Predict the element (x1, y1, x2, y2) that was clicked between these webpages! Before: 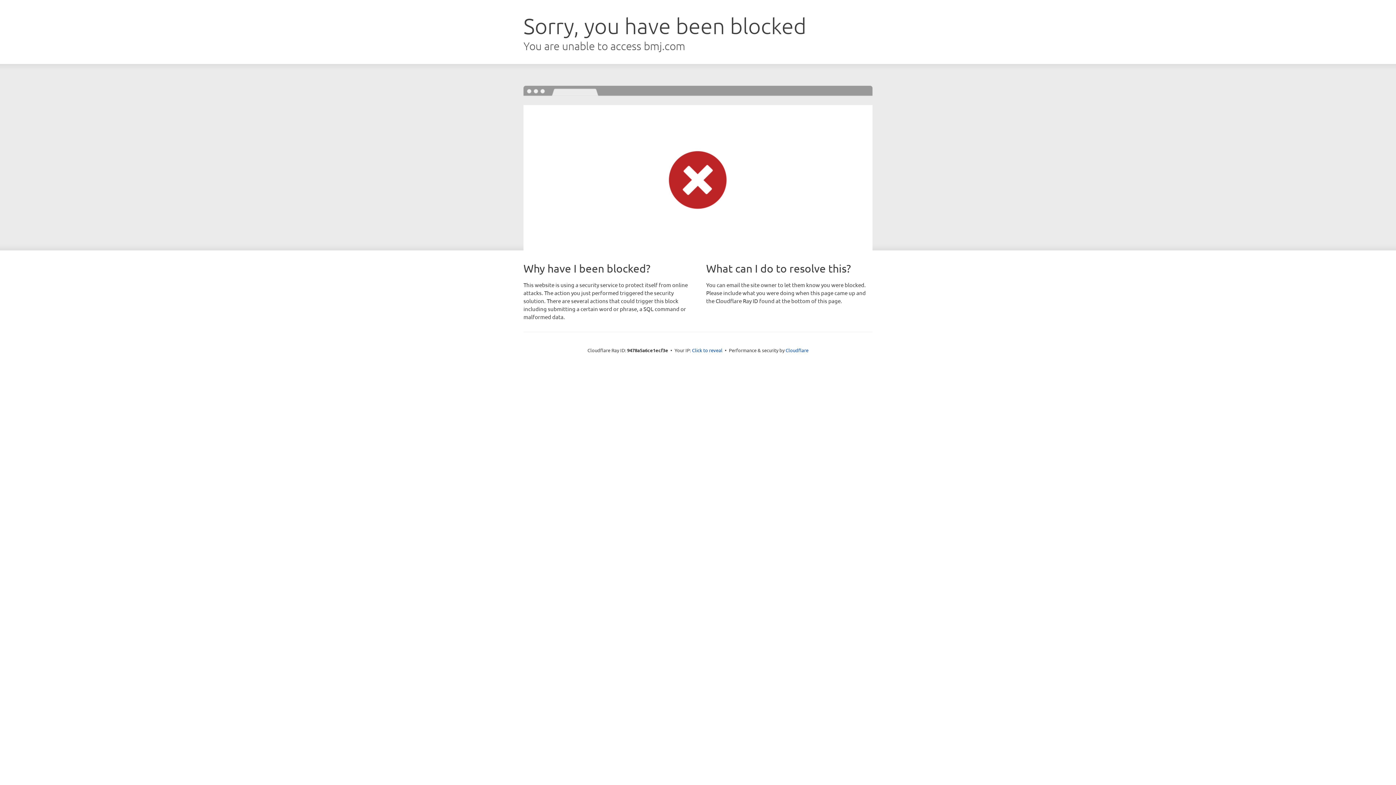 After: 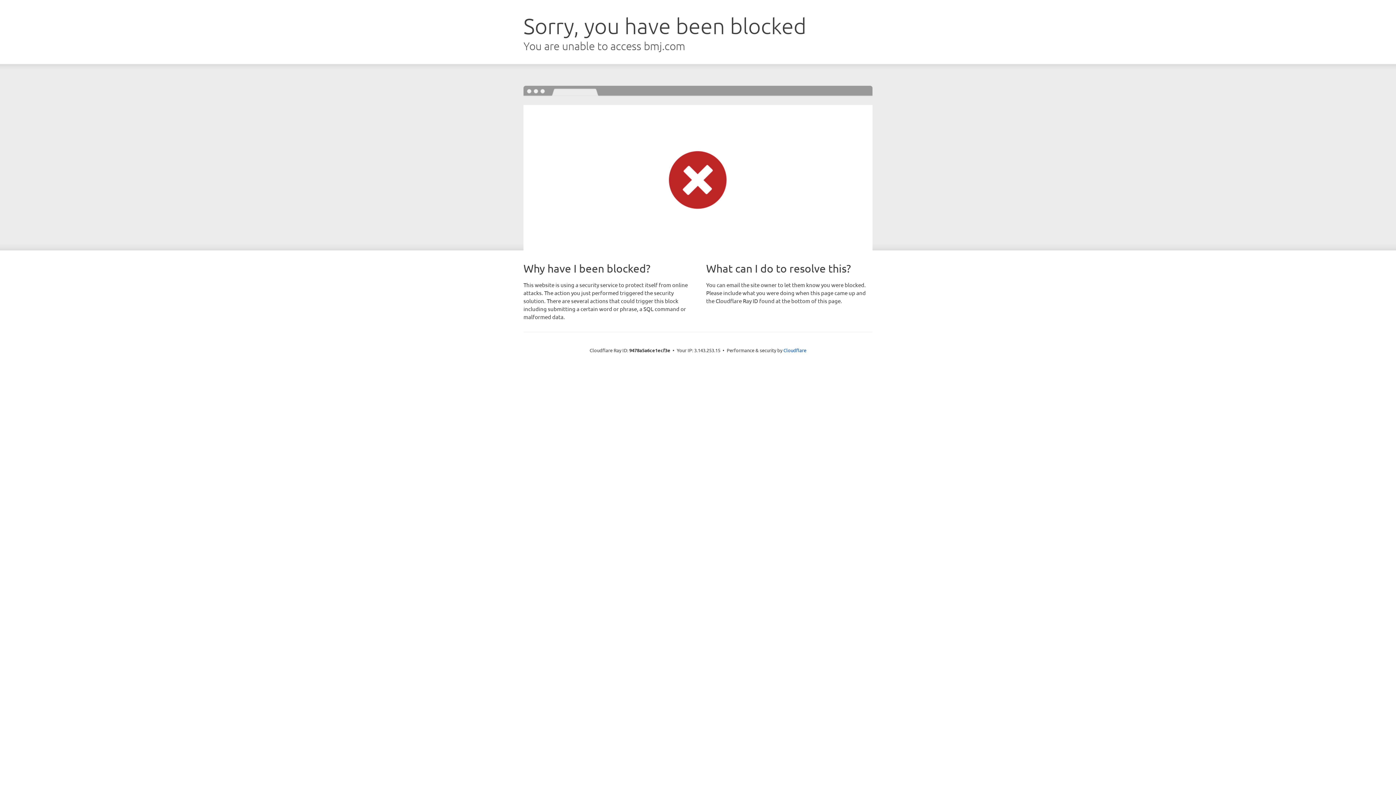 Action: bbox: (692, 346, 722, 353) label: Click to reveal